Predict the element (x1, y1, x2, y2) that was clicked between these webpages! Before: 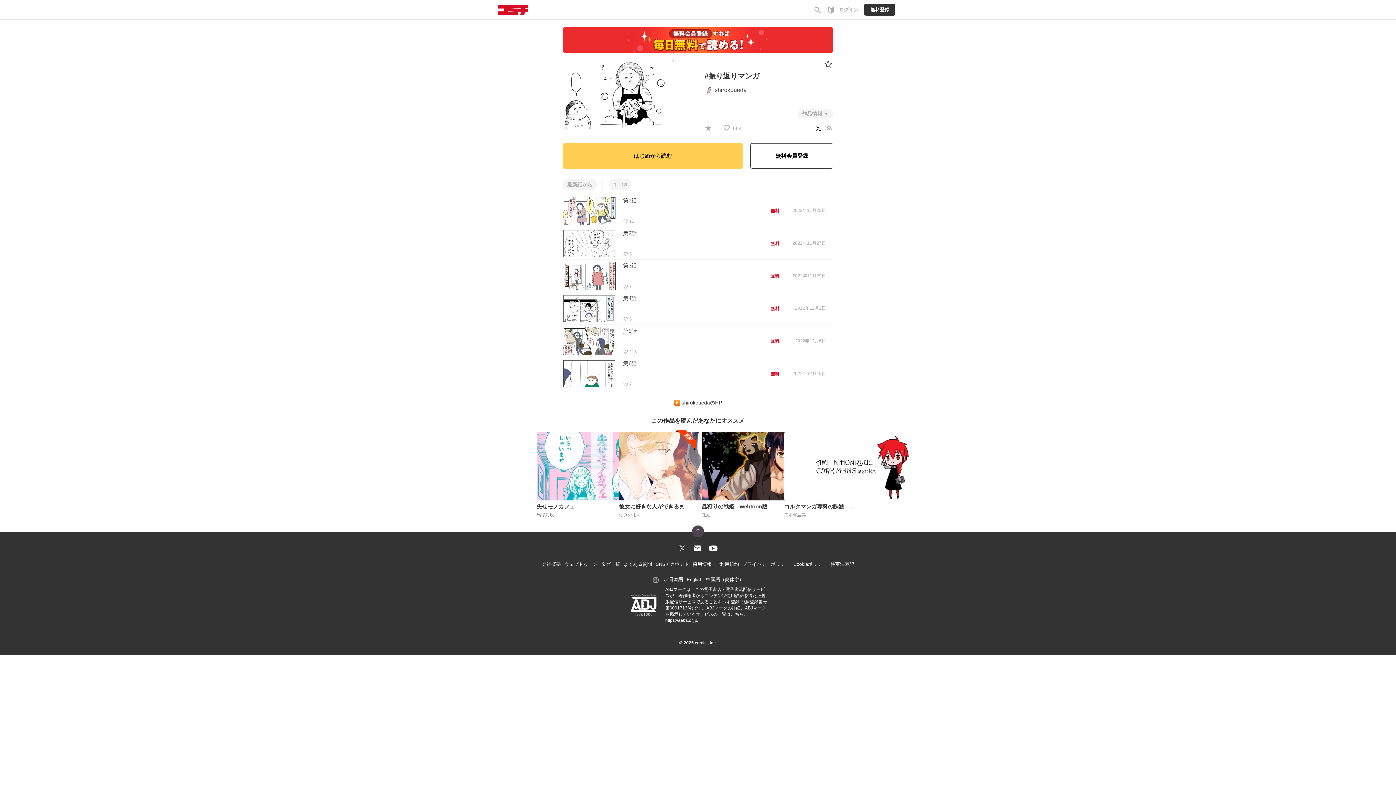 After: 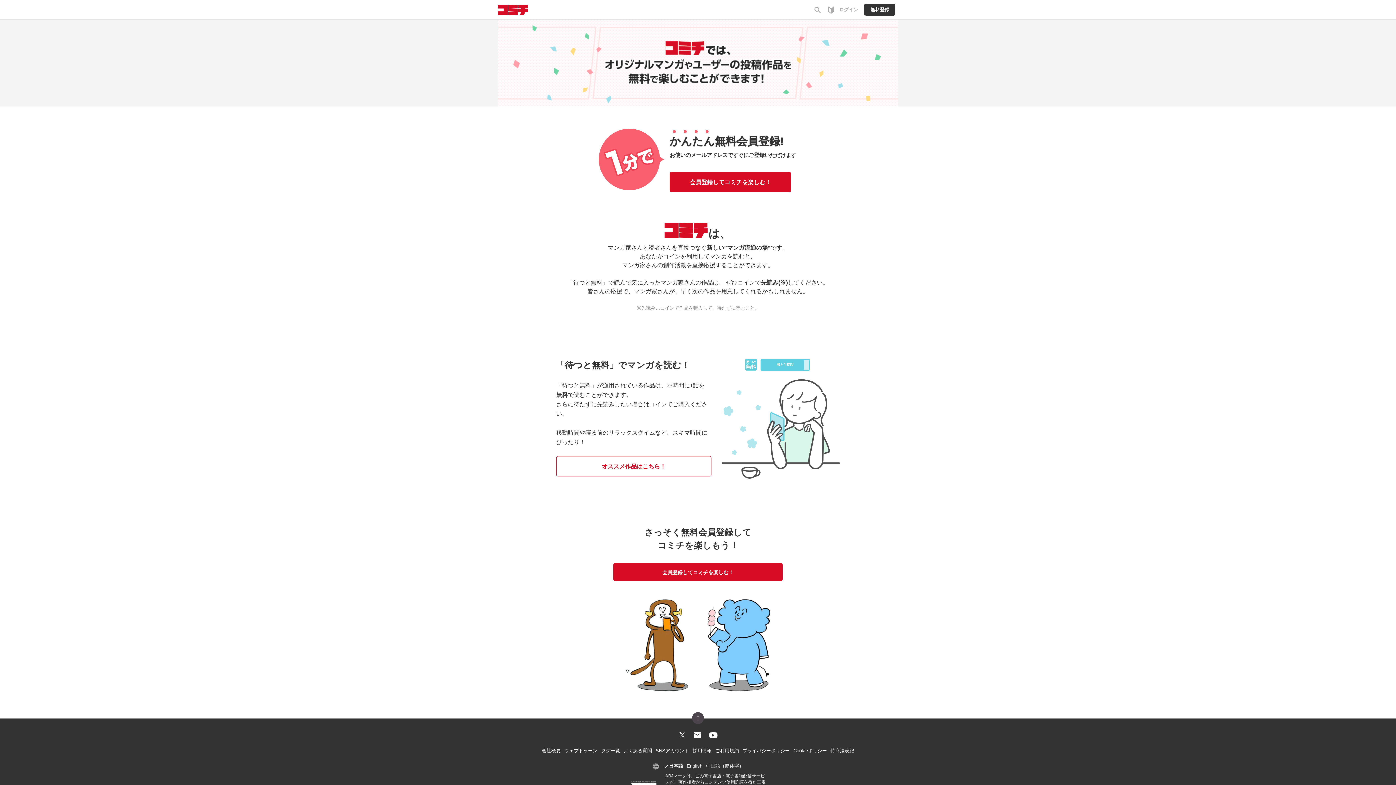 Action: bbox: (825, 0, 836, 19)